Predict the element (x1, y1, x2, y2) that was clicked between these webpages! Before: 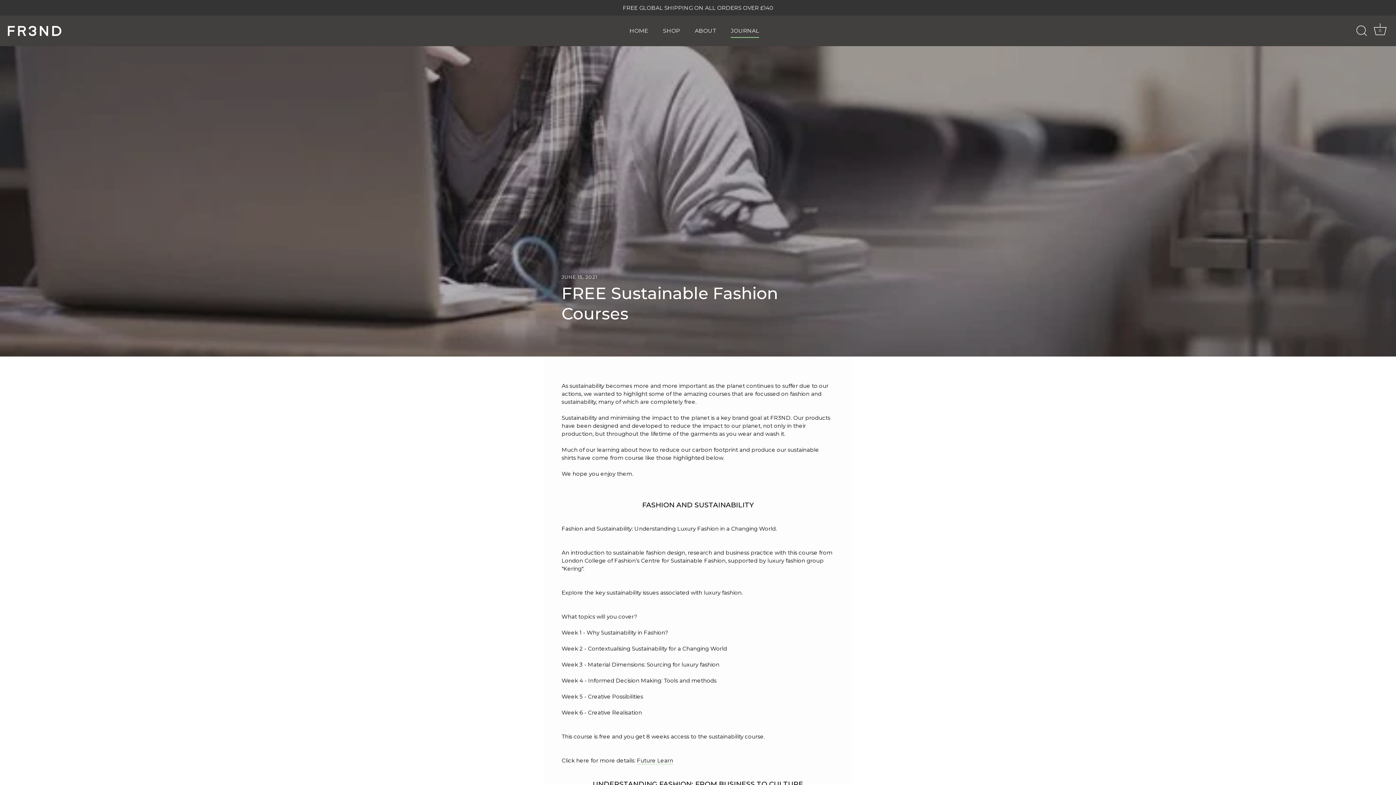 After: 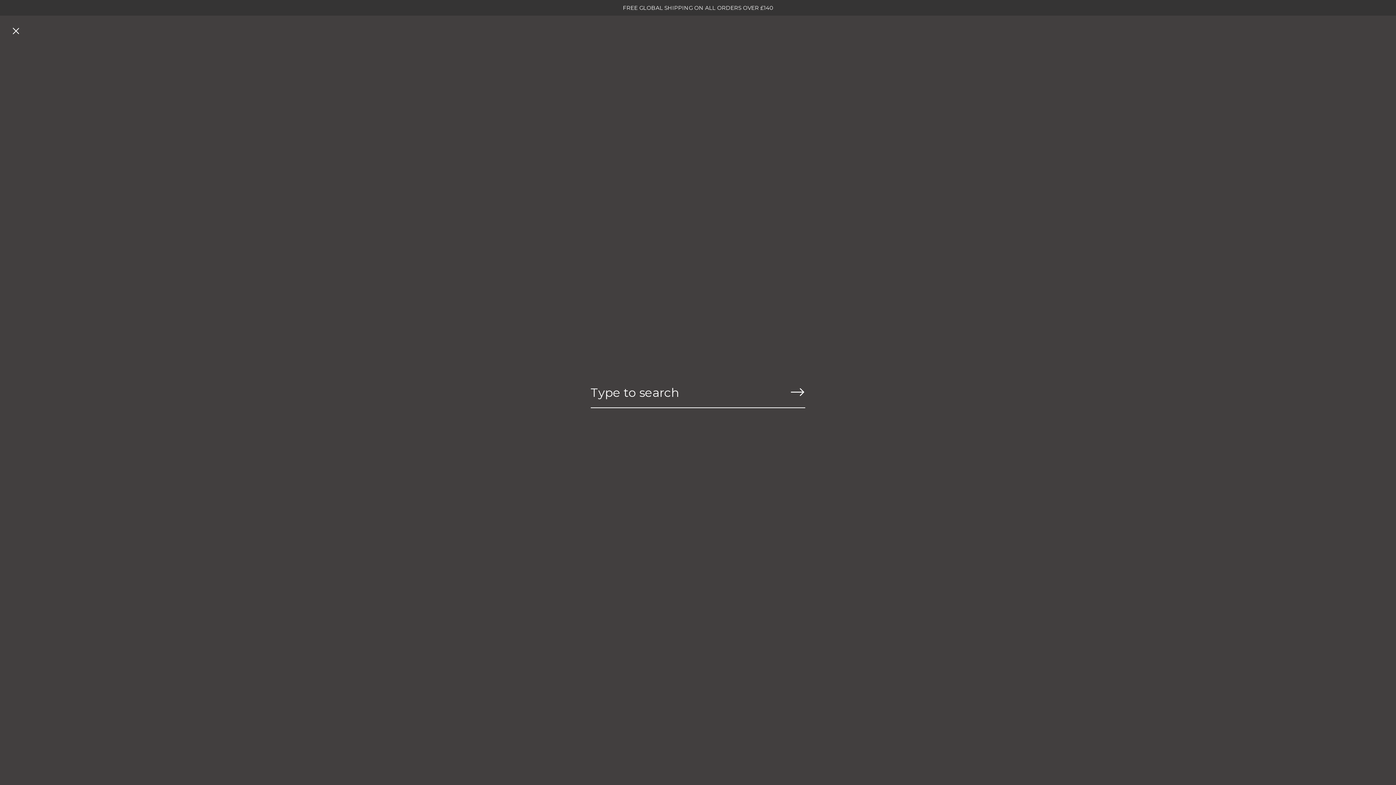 Action: label: Search bbox: (1353, 22, 1369, 38)